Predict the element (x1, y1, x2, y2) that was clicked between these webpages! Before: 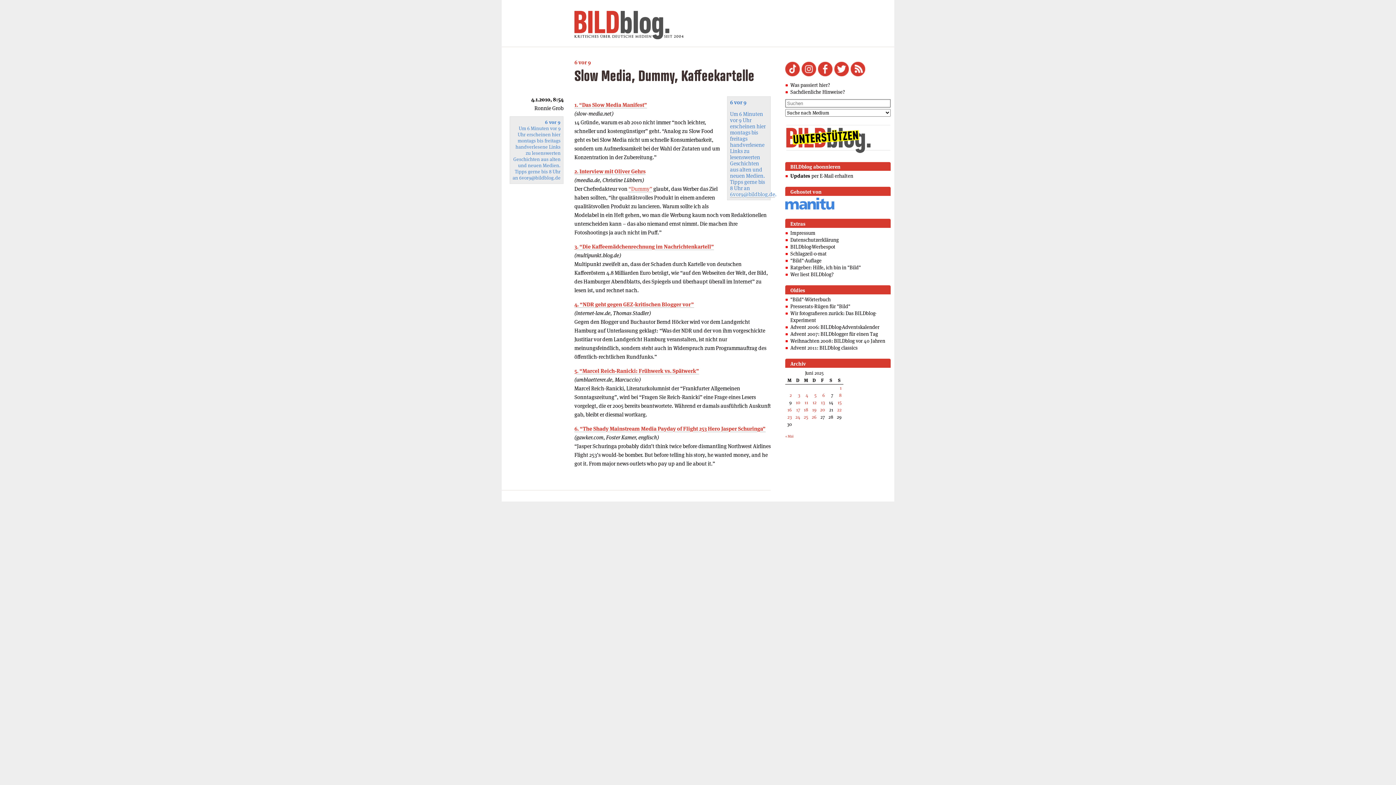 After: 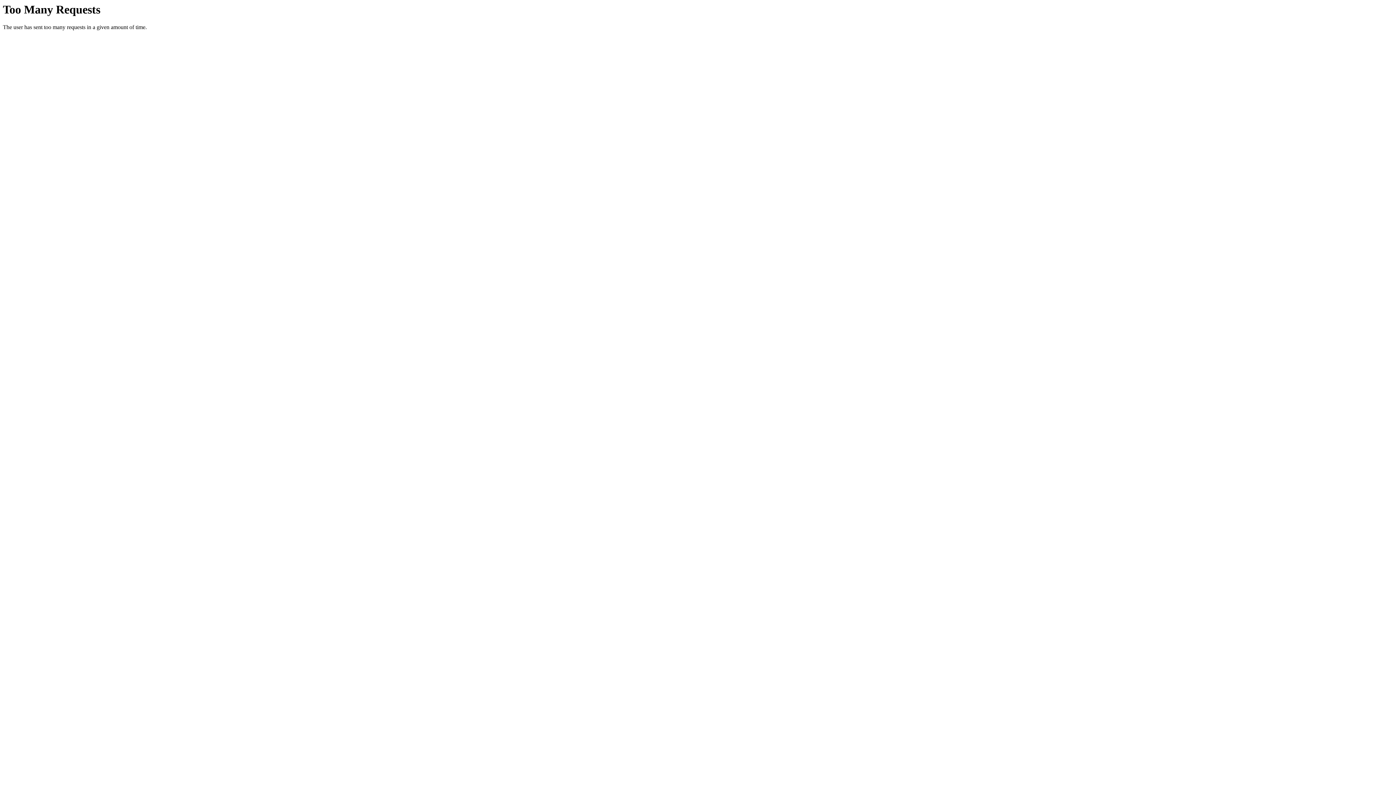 Action: label: 5. “Marcel Reich-Ranicki: Frühwerk vs. Spätwerk” bbox: (574, 367, 699, 374)